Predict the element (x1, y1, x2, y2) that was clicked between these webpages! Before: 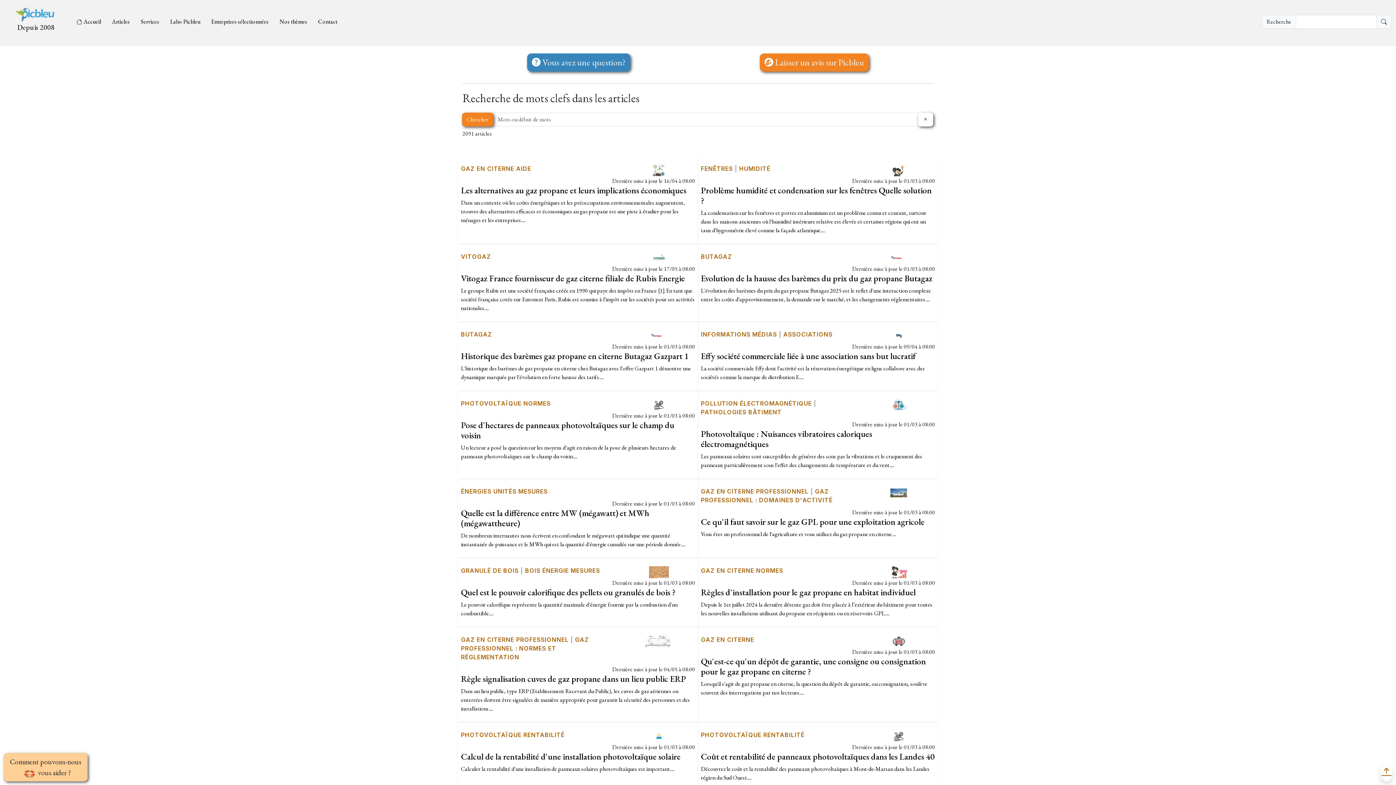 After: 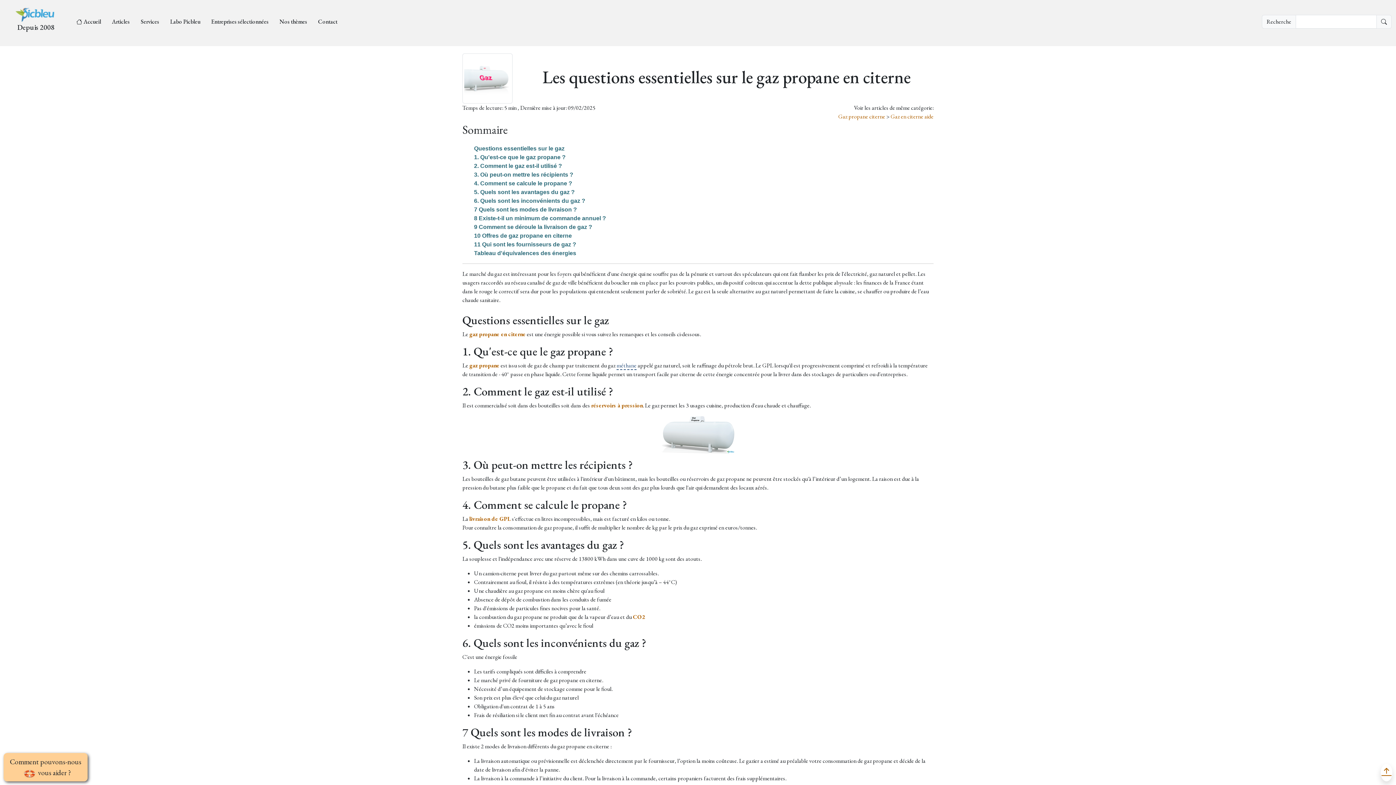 Action: label: GAZ EN CITERNE bbox: (701, 636, 754, 643)